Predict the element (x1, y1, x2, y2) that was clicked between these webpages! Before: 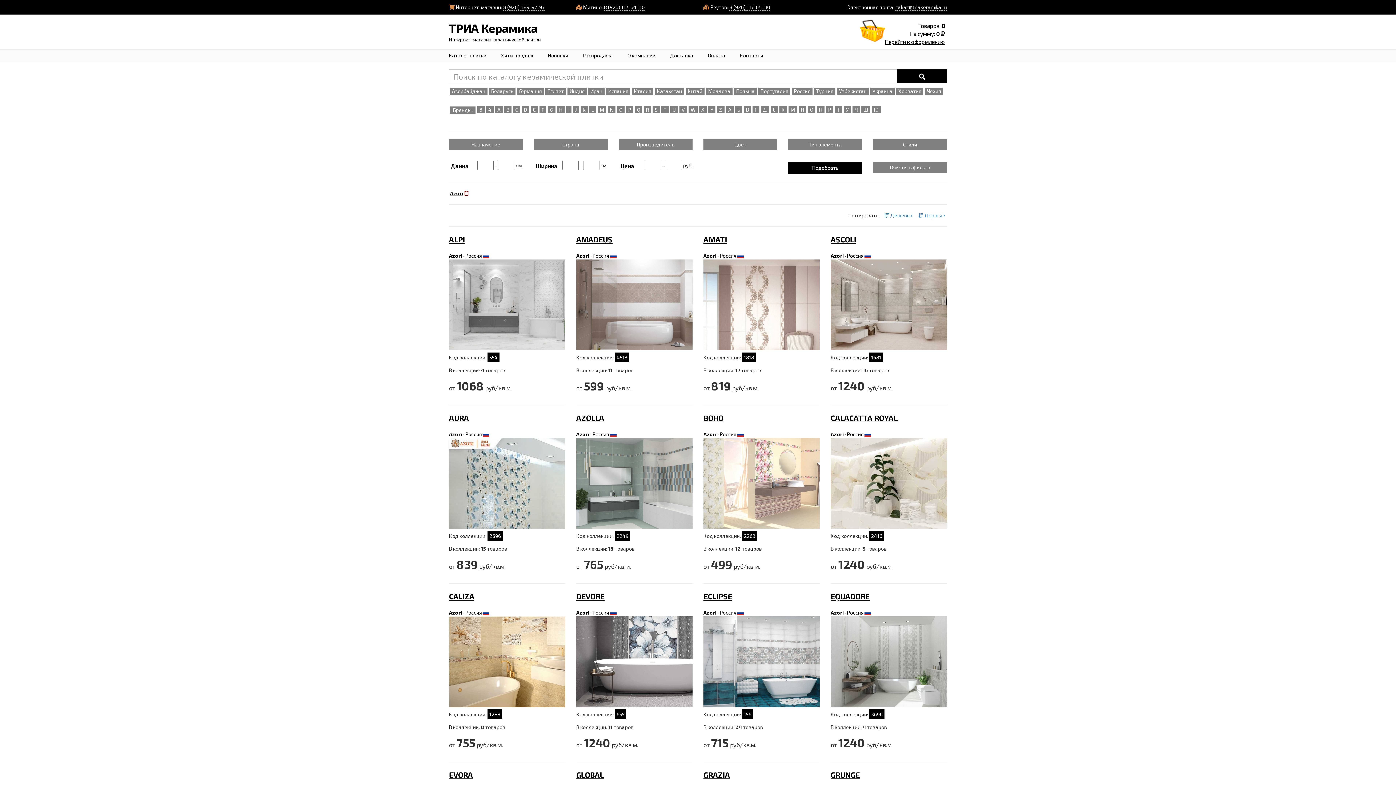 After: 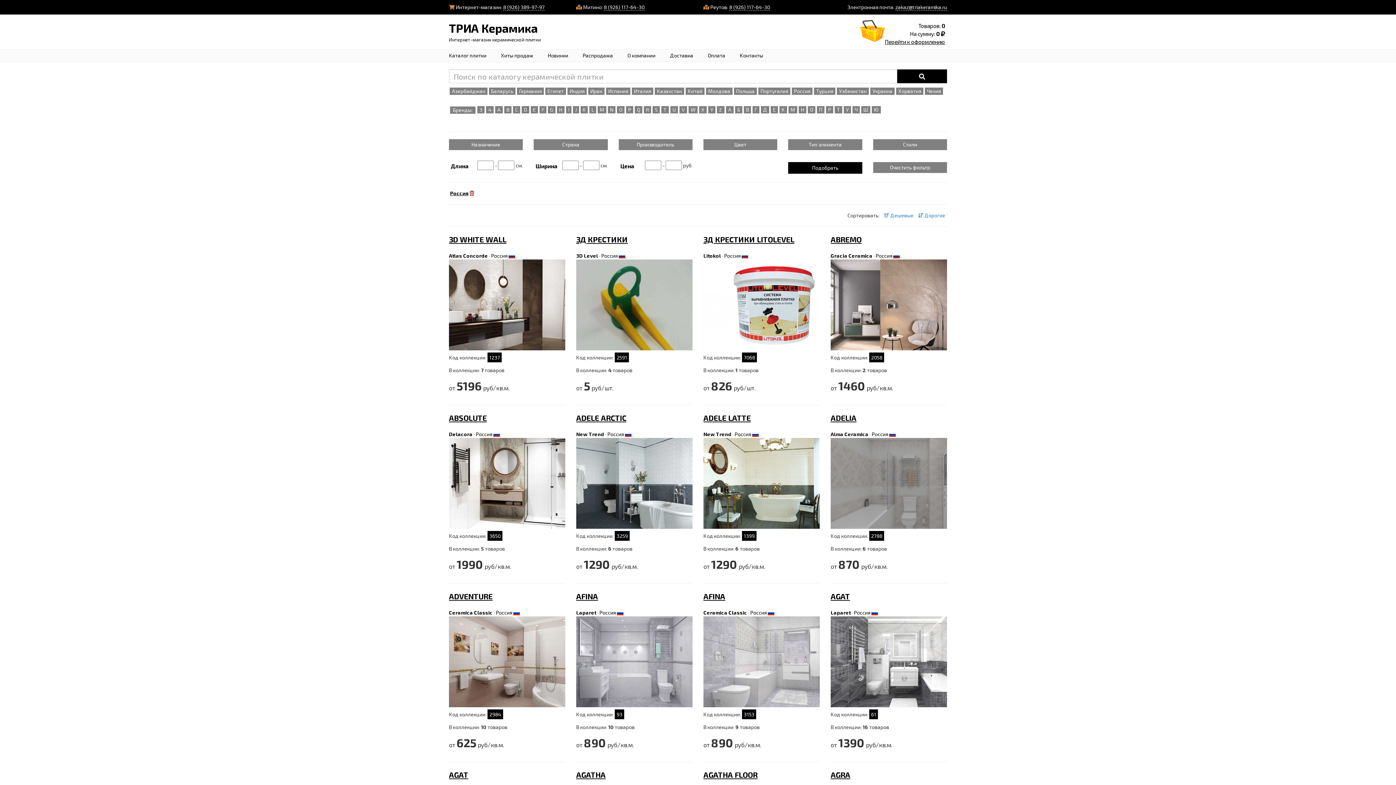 Action: bbox: (847, 431, 863, 441) label: Россия